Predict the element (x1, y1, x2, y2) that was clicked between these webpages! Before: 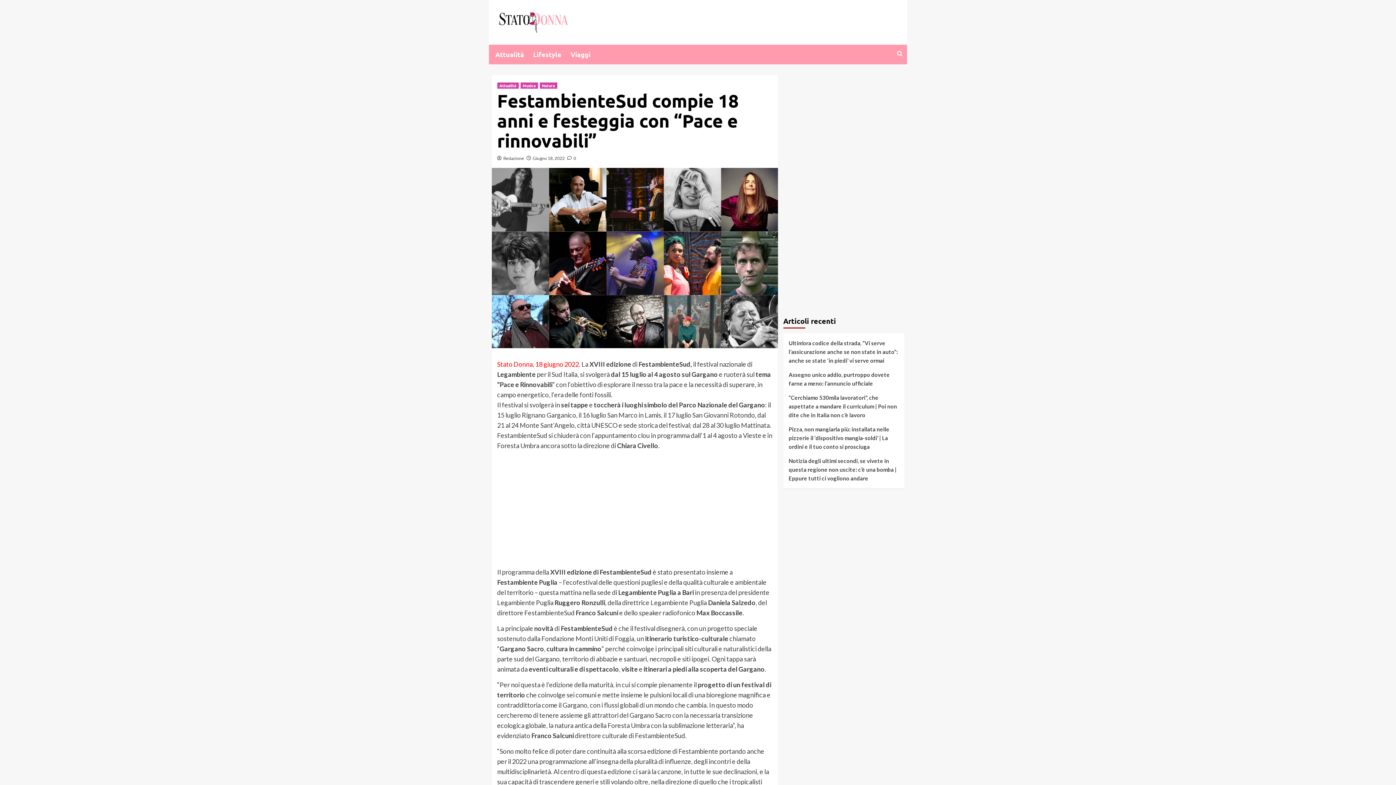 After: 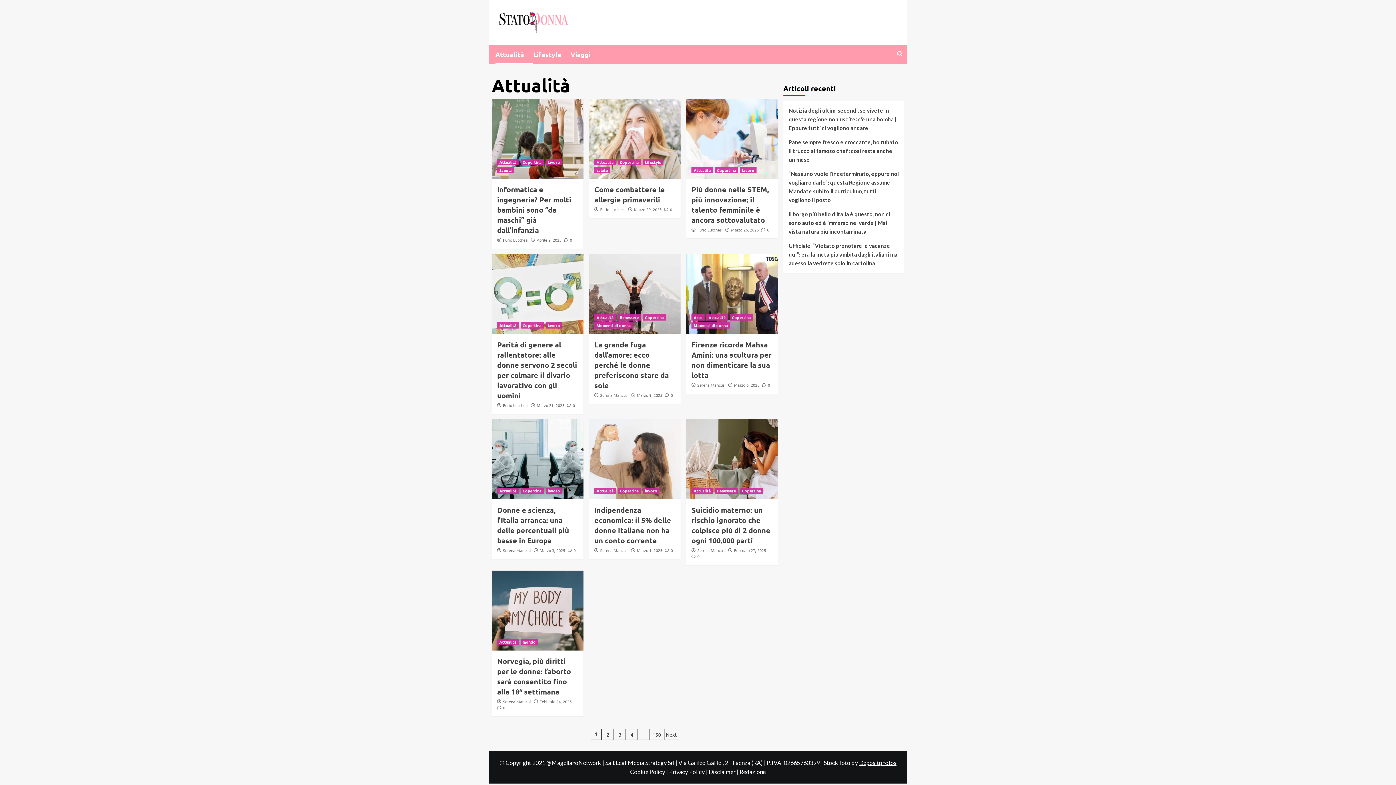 Action: bbox: (497, 82, 518, 88) label: Attualità